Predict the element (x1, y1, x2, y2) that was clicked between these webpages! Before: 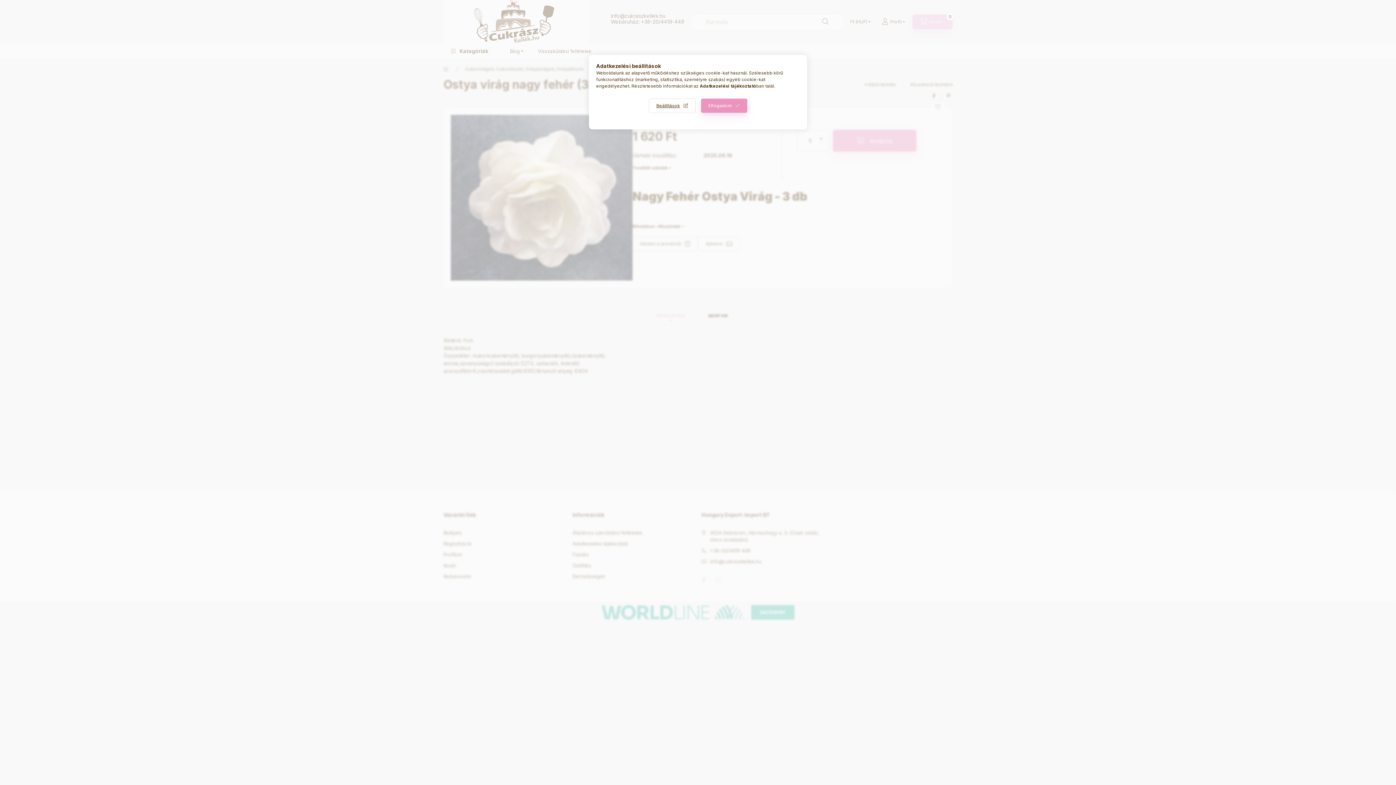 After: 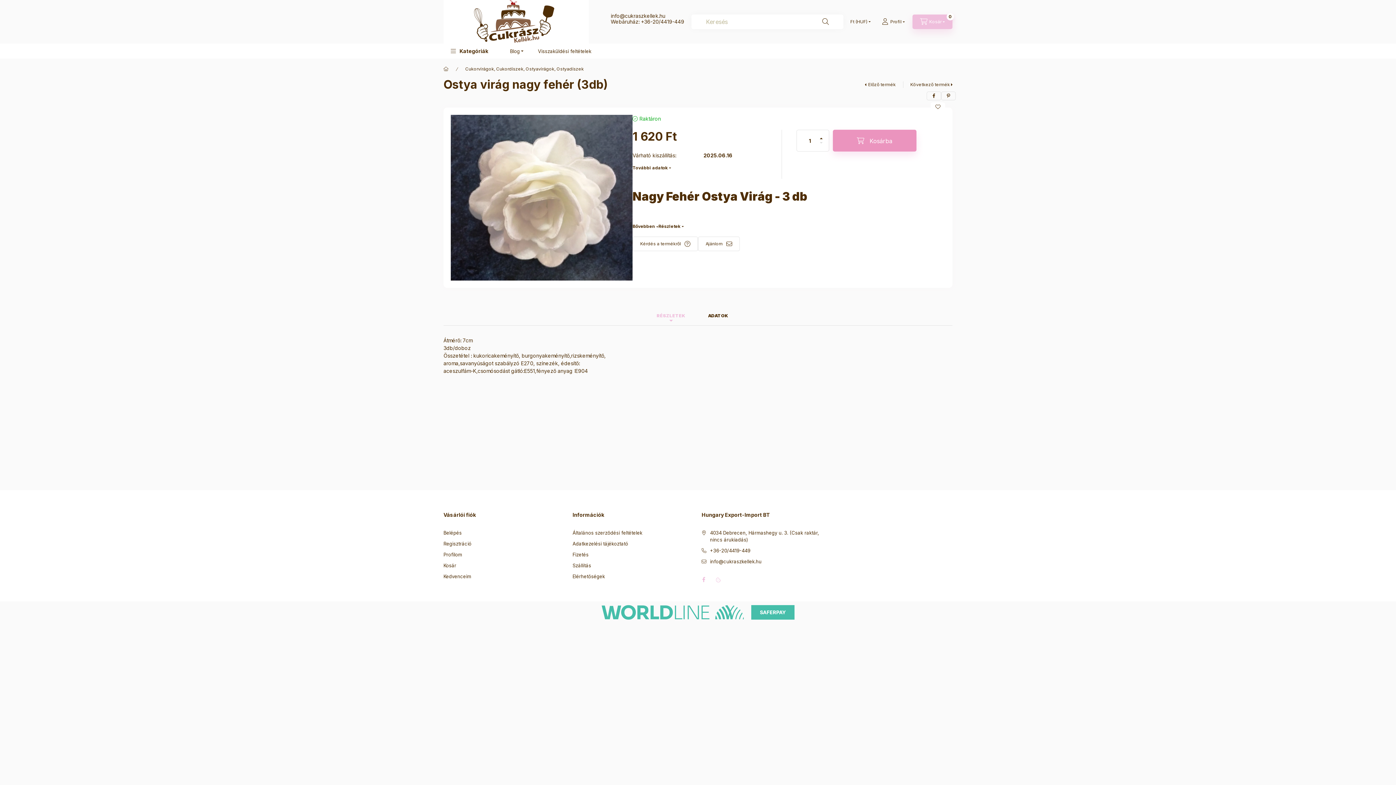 Action: label: Elfogadom bbox: (700, 98, 747, 113)